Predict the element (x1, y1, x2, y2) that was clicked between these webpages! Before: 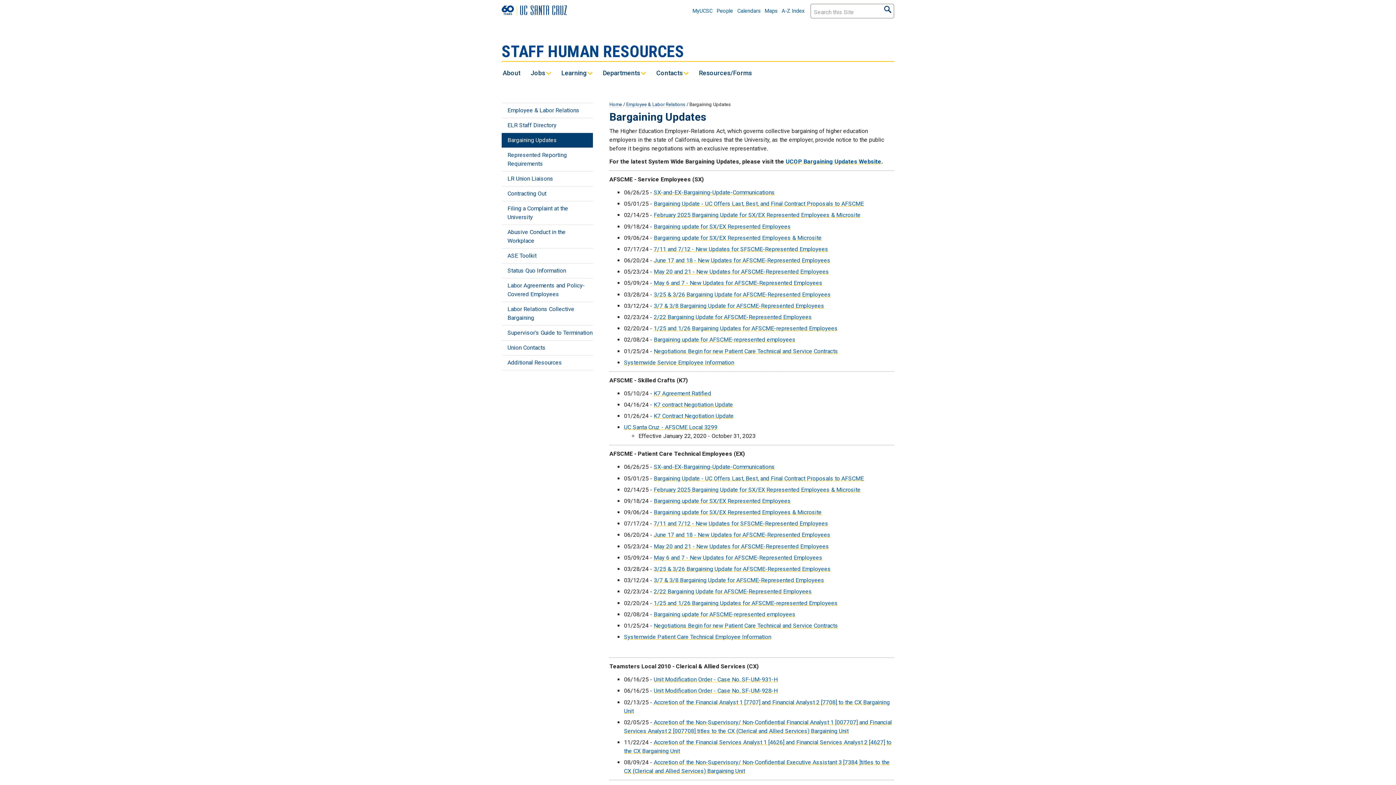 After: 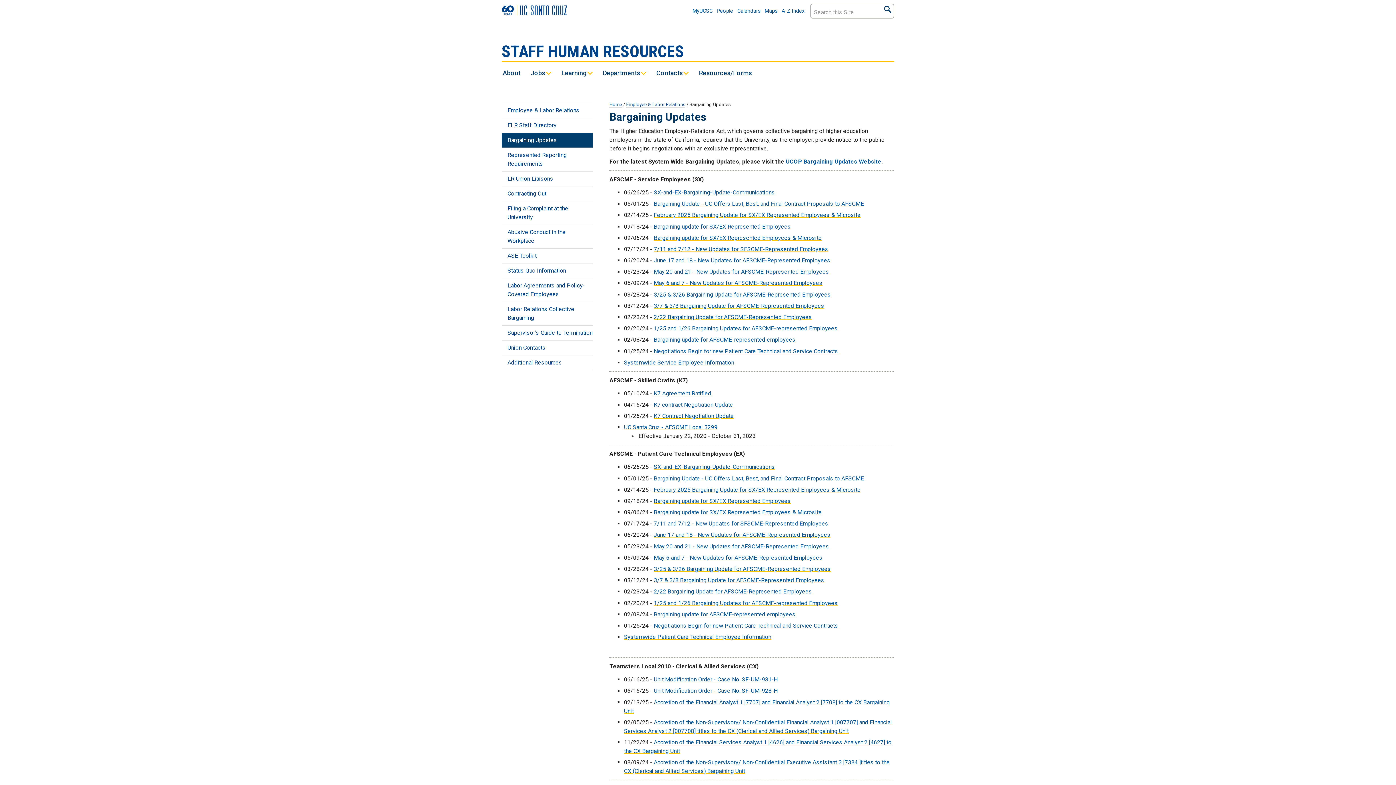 Action: bbox: (653, 325, 837, 332) label: 1/25 and 1/26 Bargaining Updates for AFSCME-represented Employees